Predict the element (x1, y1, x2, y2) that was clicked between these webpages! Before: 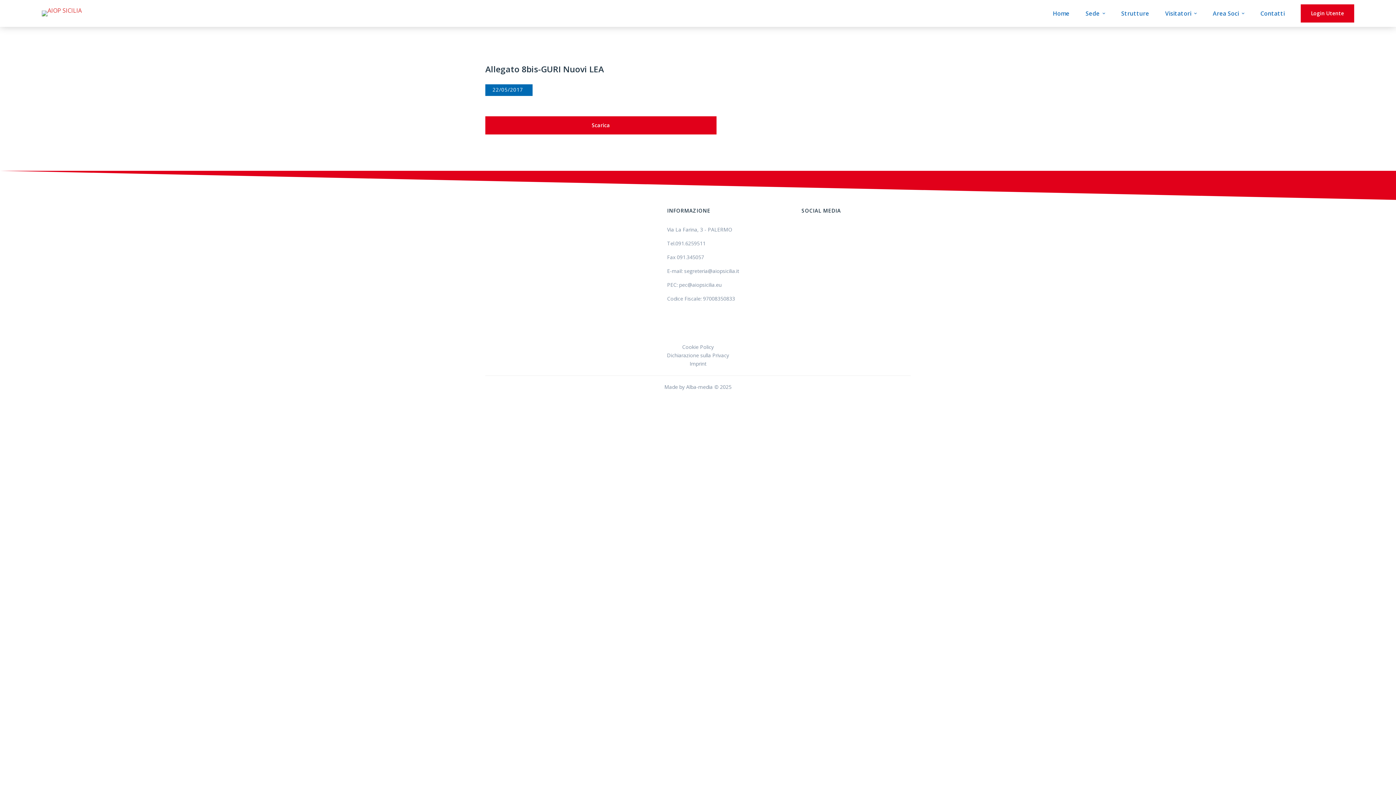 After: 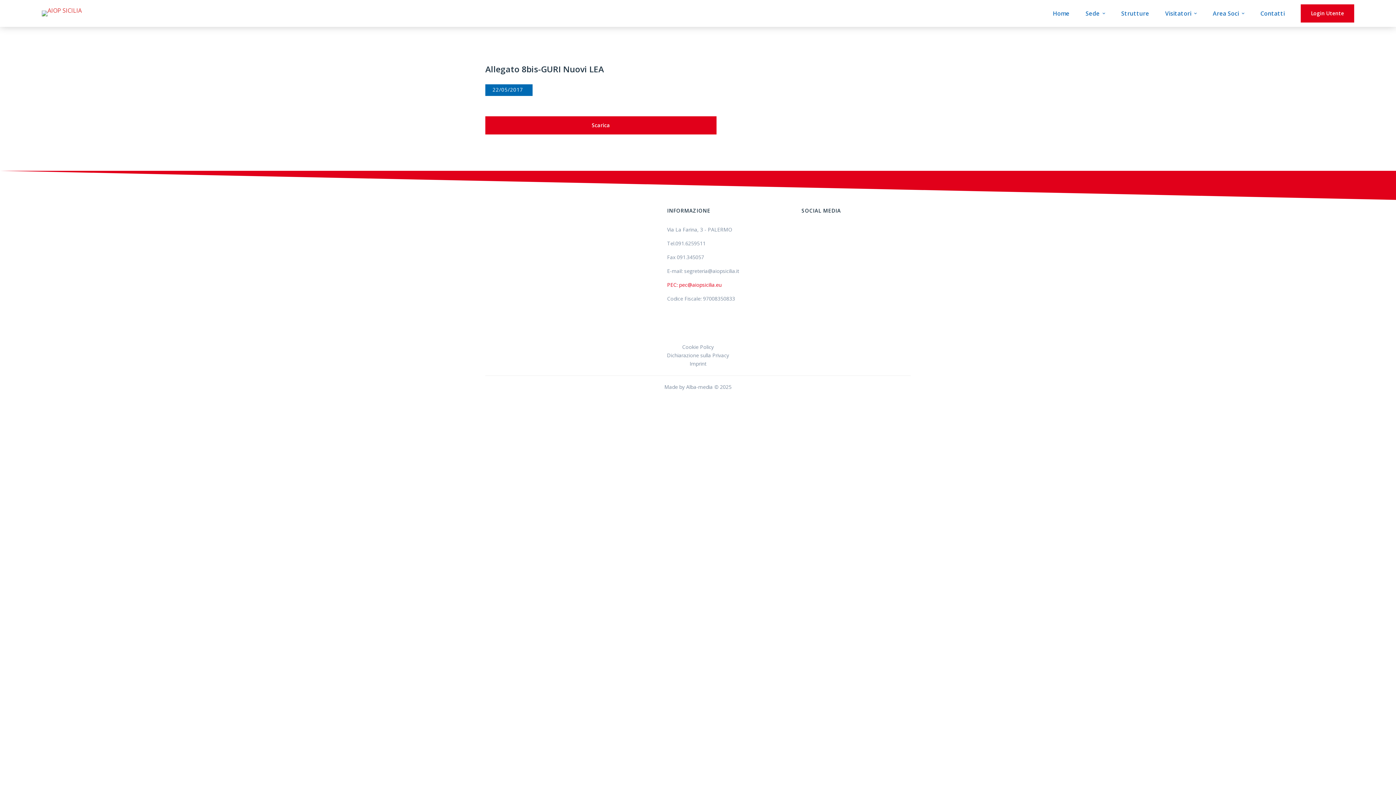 Action: bbox: (667, 281, 721, 288) label: PEC: pec@aiopsicilia.eu